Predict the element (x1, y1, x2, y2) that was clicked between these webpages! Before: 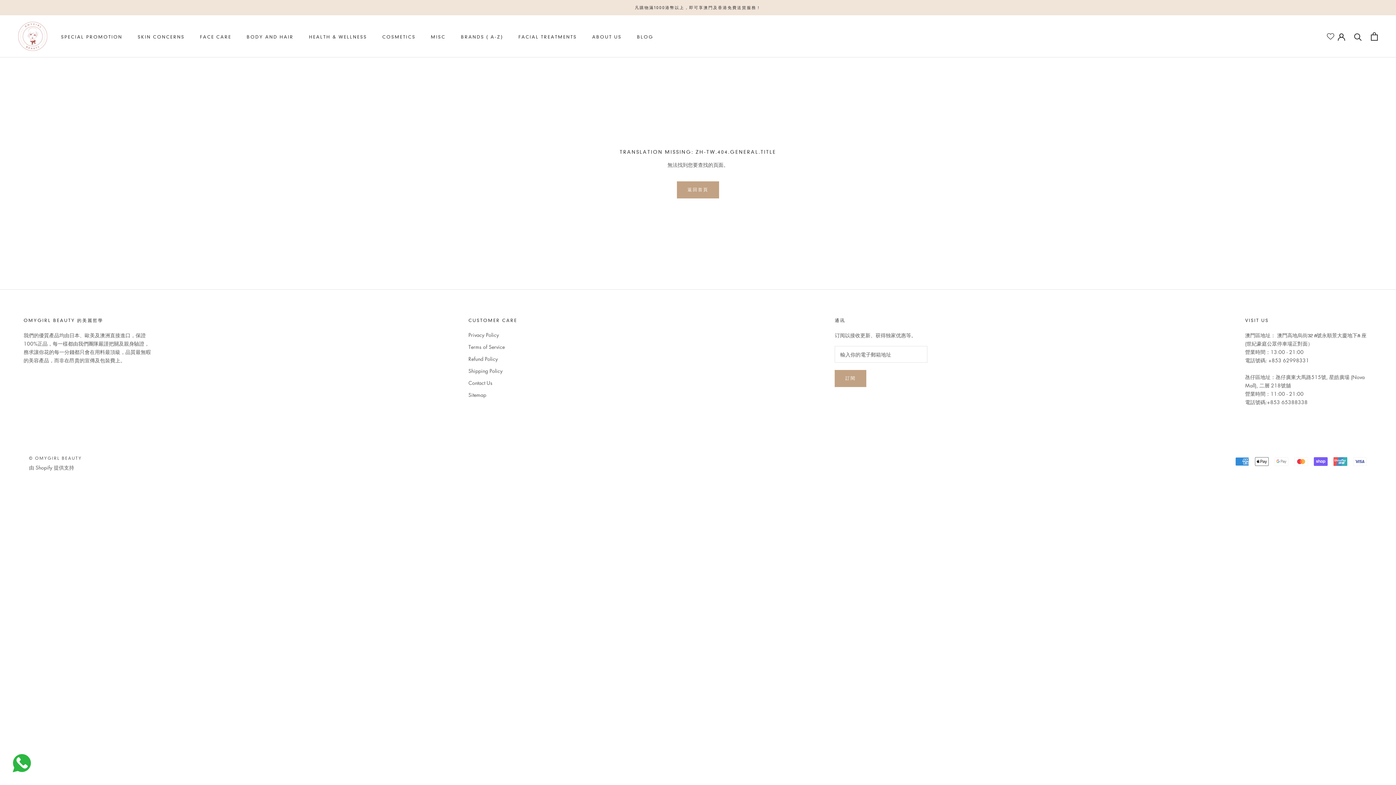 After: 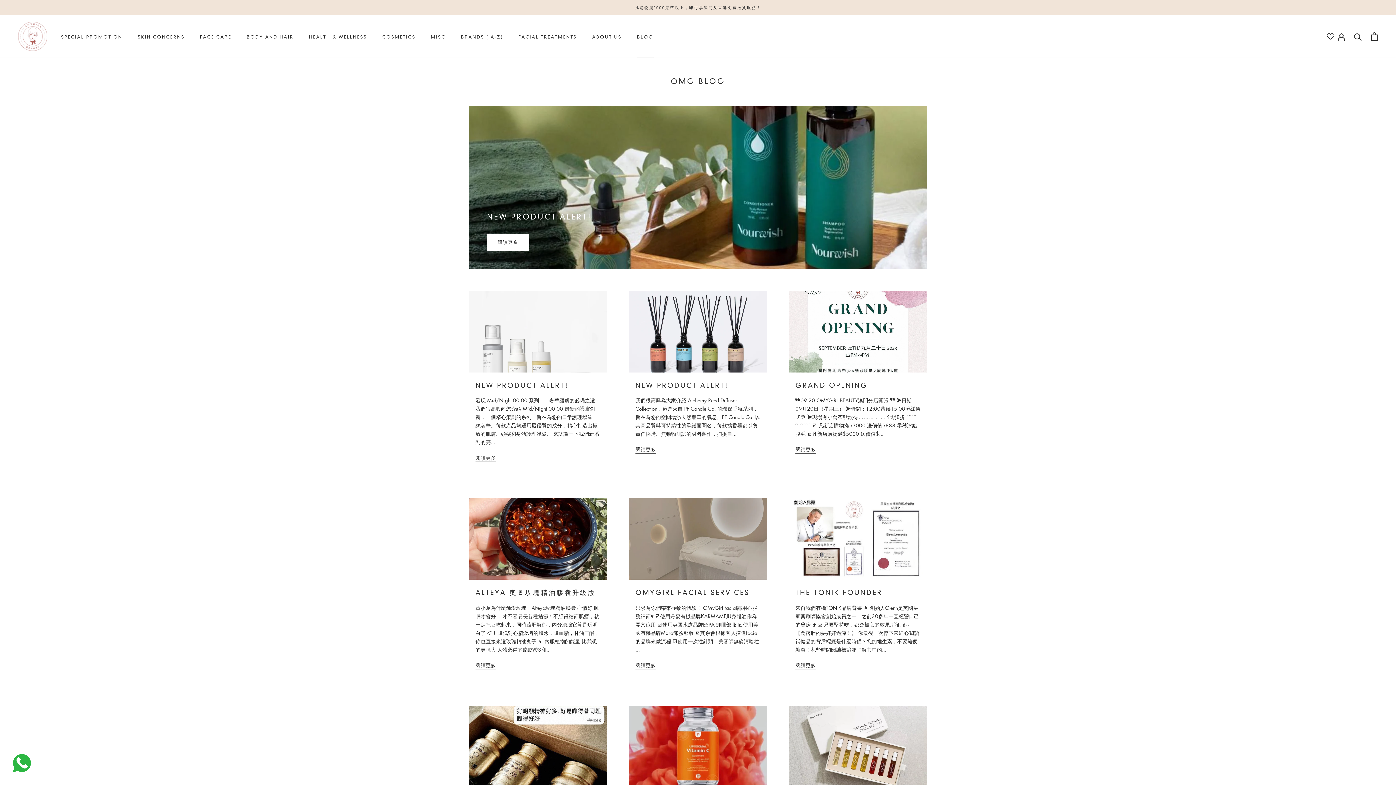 Action: bbox: (637, 34, 653, 39) label: BLOG
BLOG